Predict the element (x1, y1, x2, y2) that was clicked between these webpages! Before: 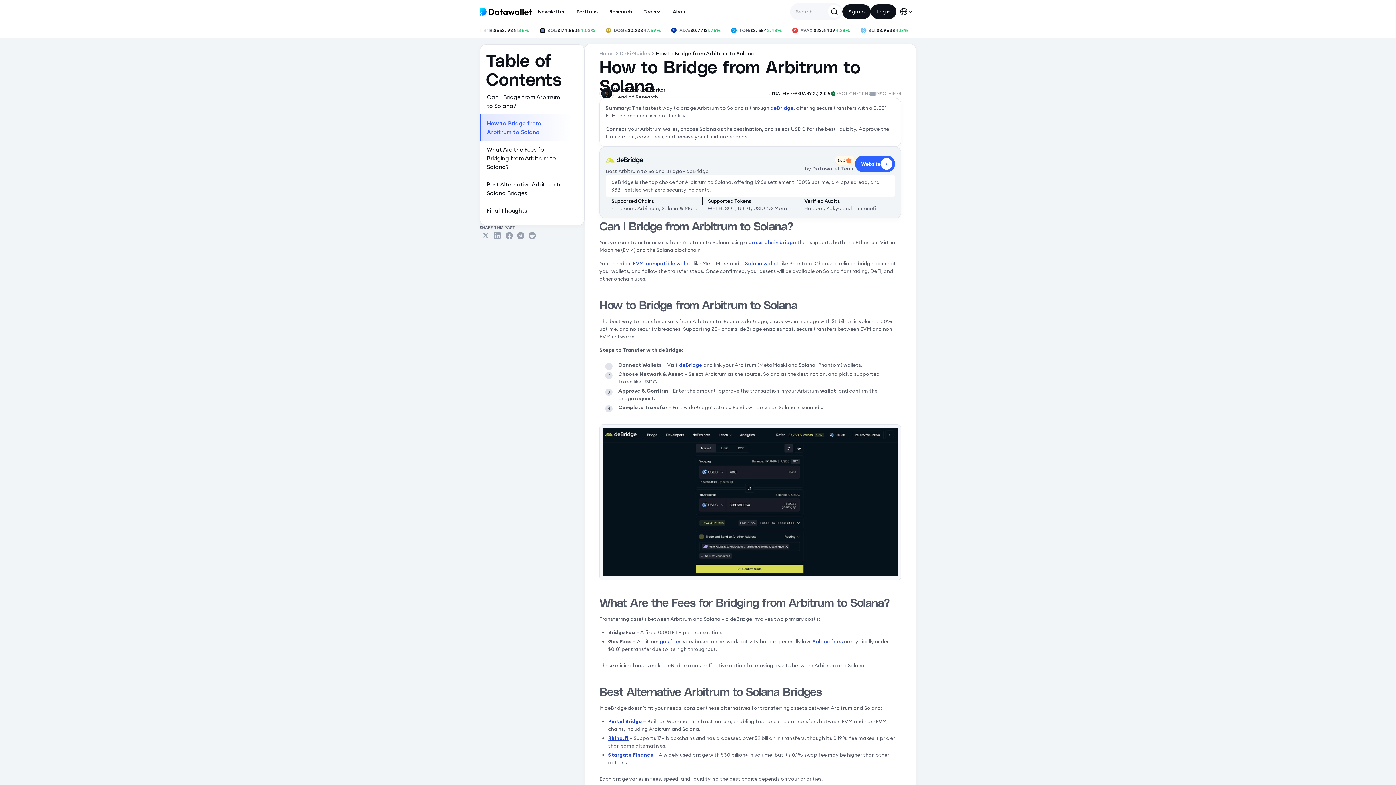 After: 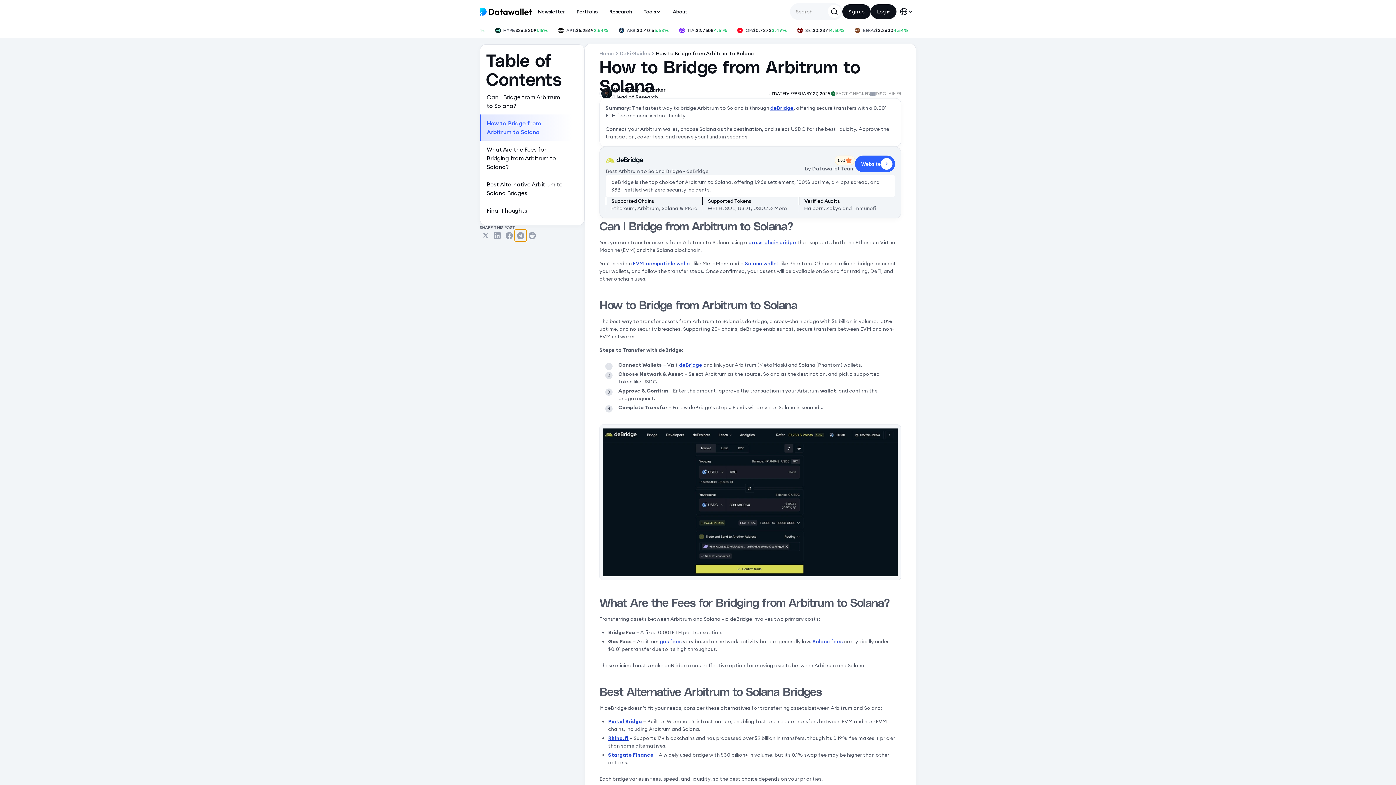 Action: bbox: (514, 229, 526, 241) label: Share on Telegram